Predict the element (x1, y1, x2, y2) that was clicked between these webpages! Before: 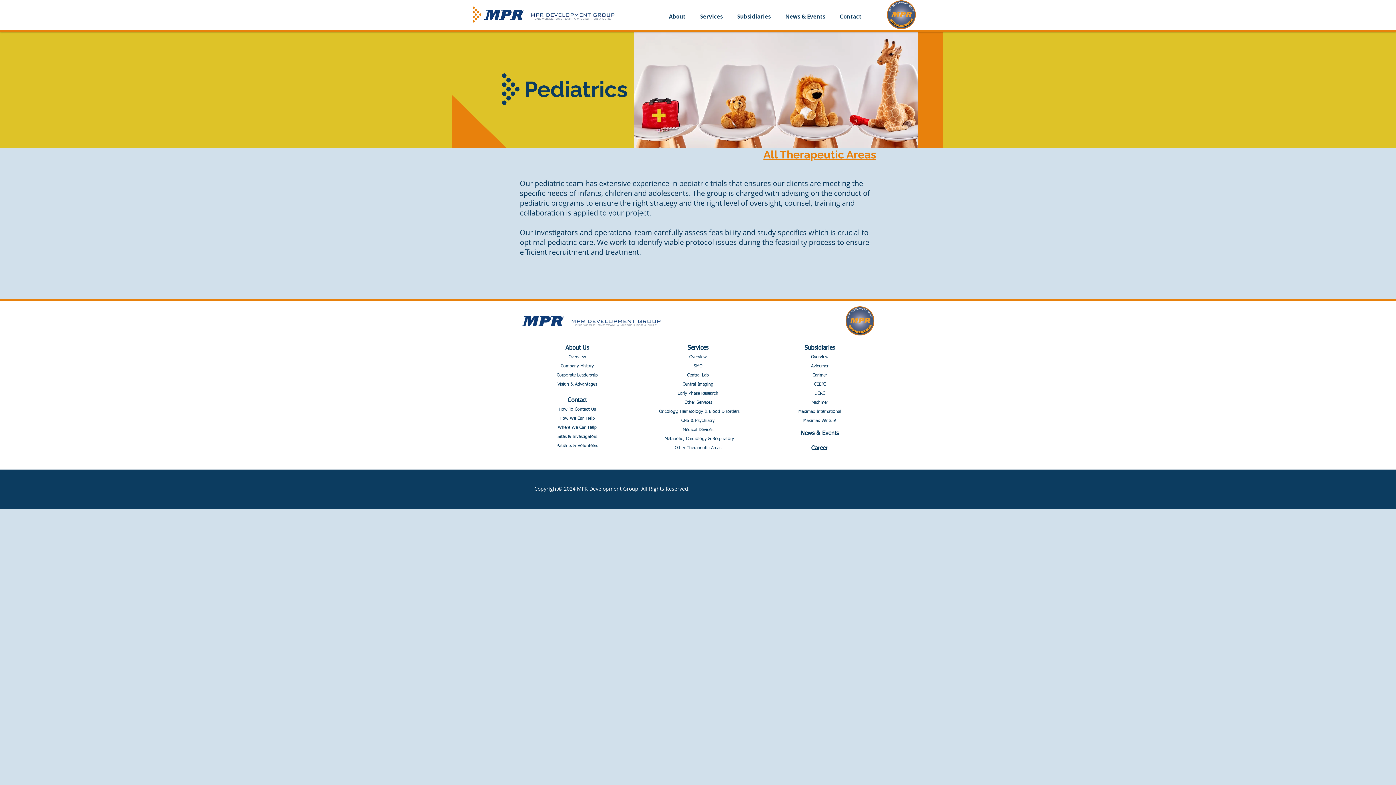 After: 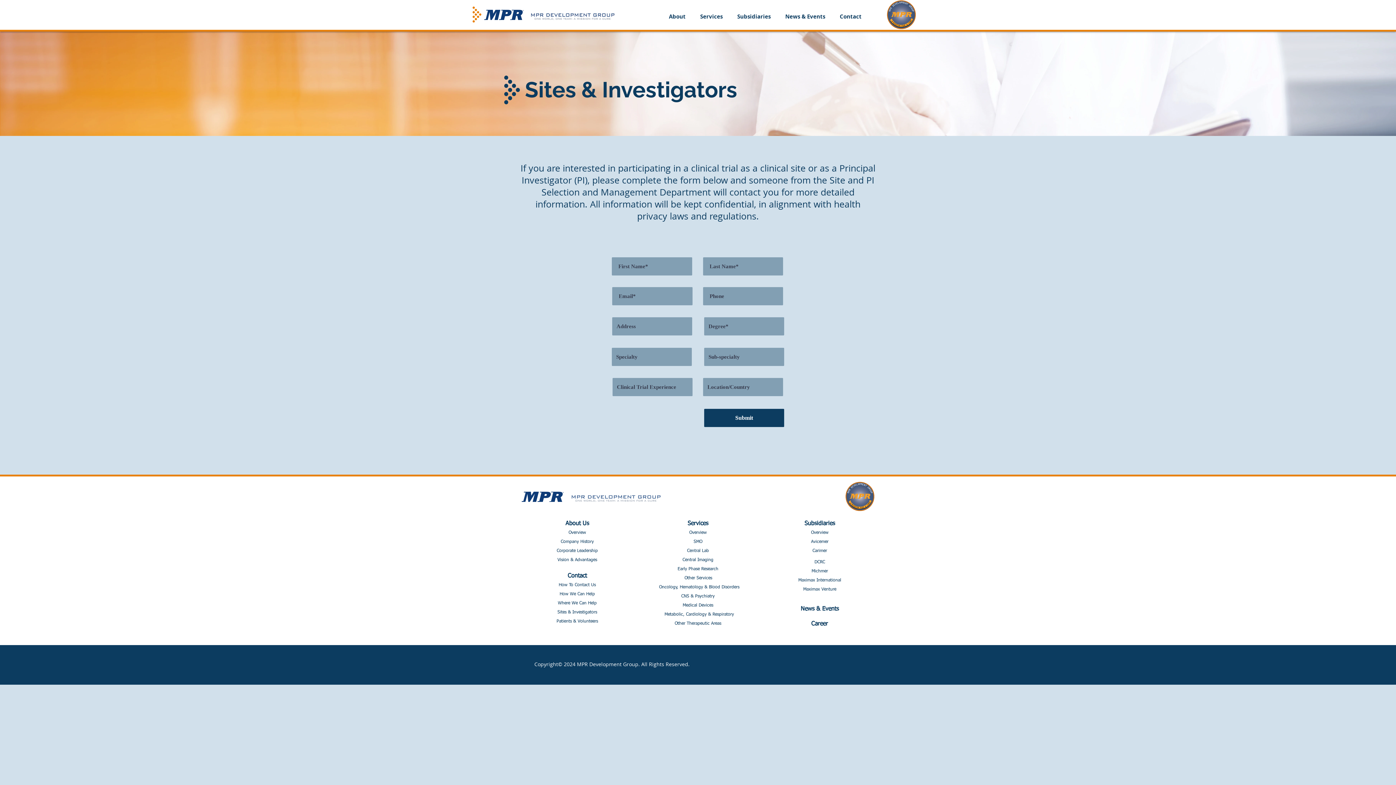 Action: label: Sites & Investigators bbox: (551, 432, 603, 441)